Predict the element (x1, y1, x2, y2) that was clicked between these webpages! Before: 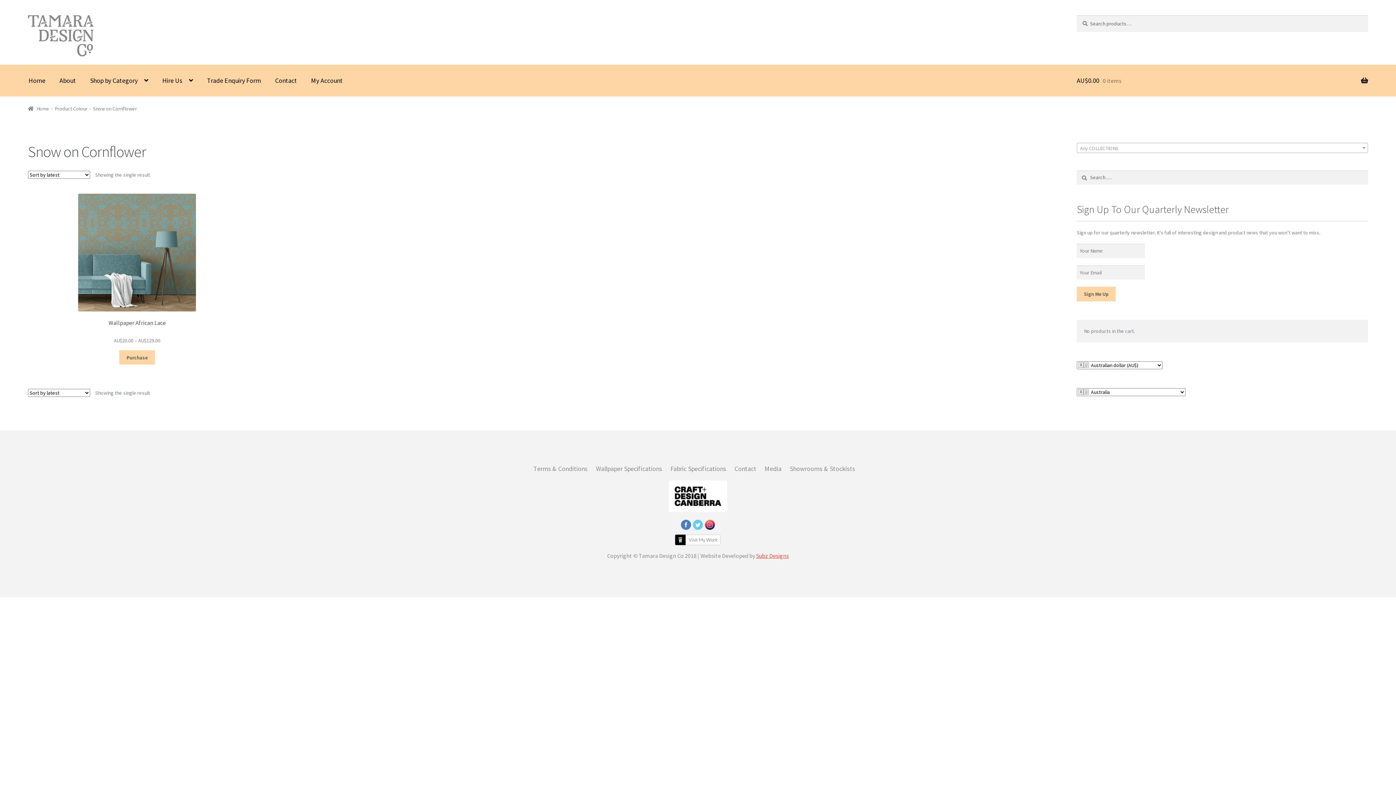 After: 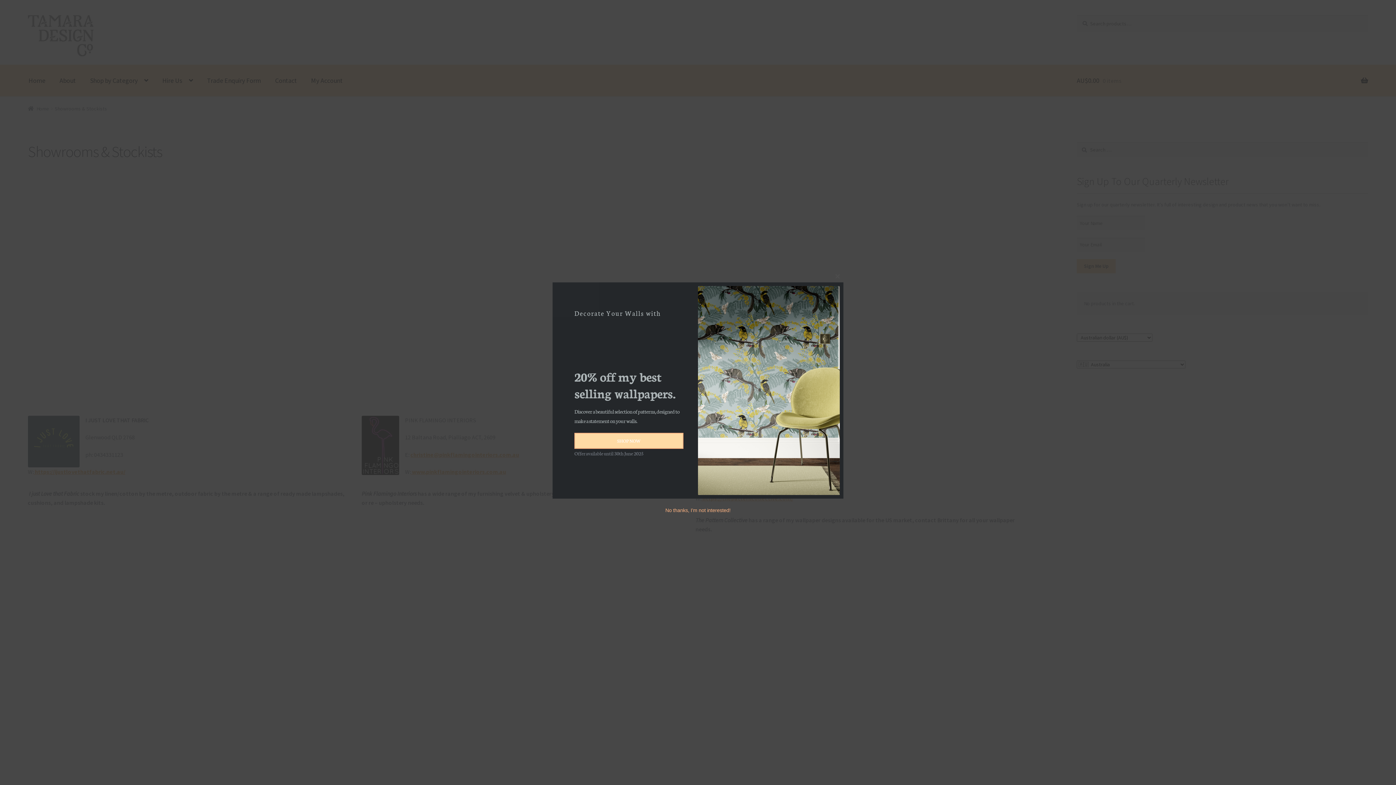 Action: label: Showrooms & Stockists bbox: (789, 464, 855, 472)